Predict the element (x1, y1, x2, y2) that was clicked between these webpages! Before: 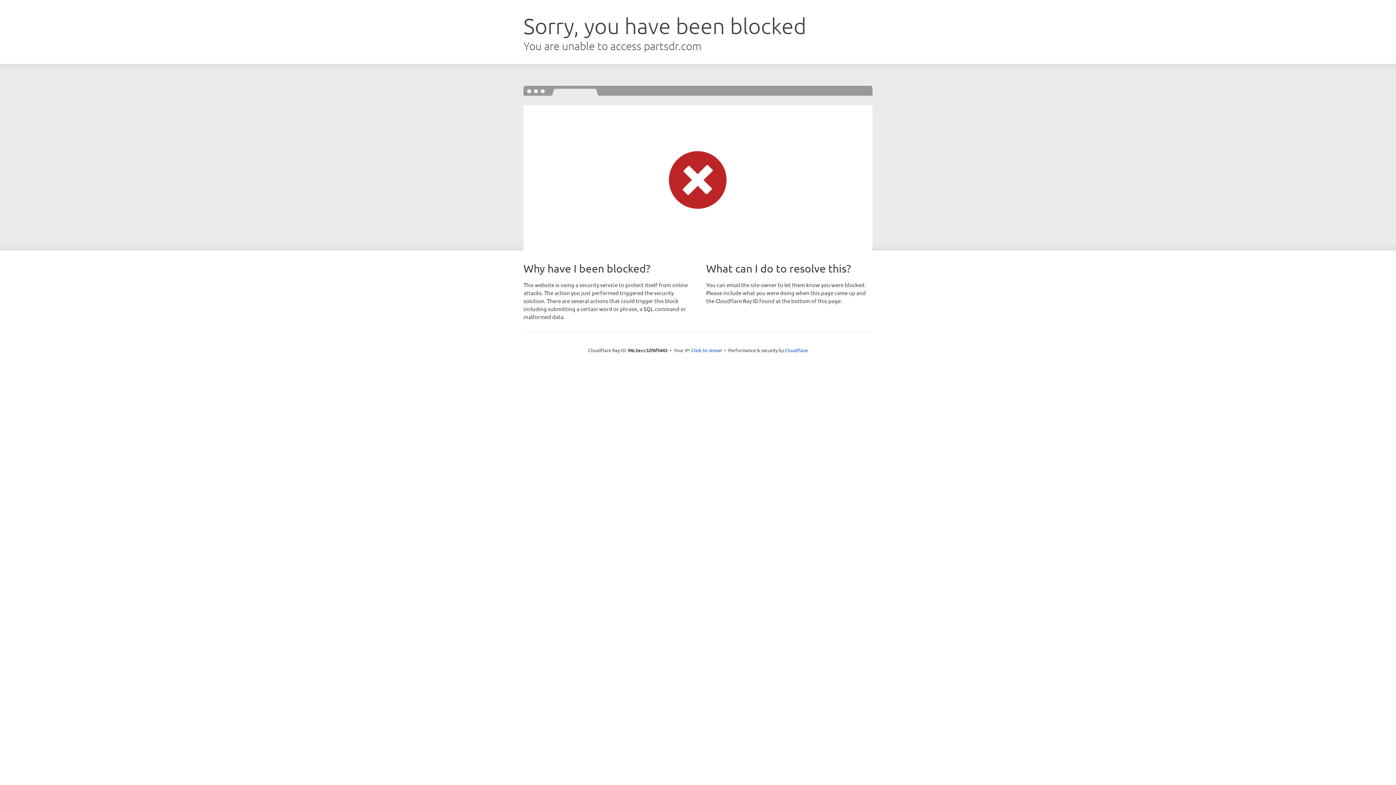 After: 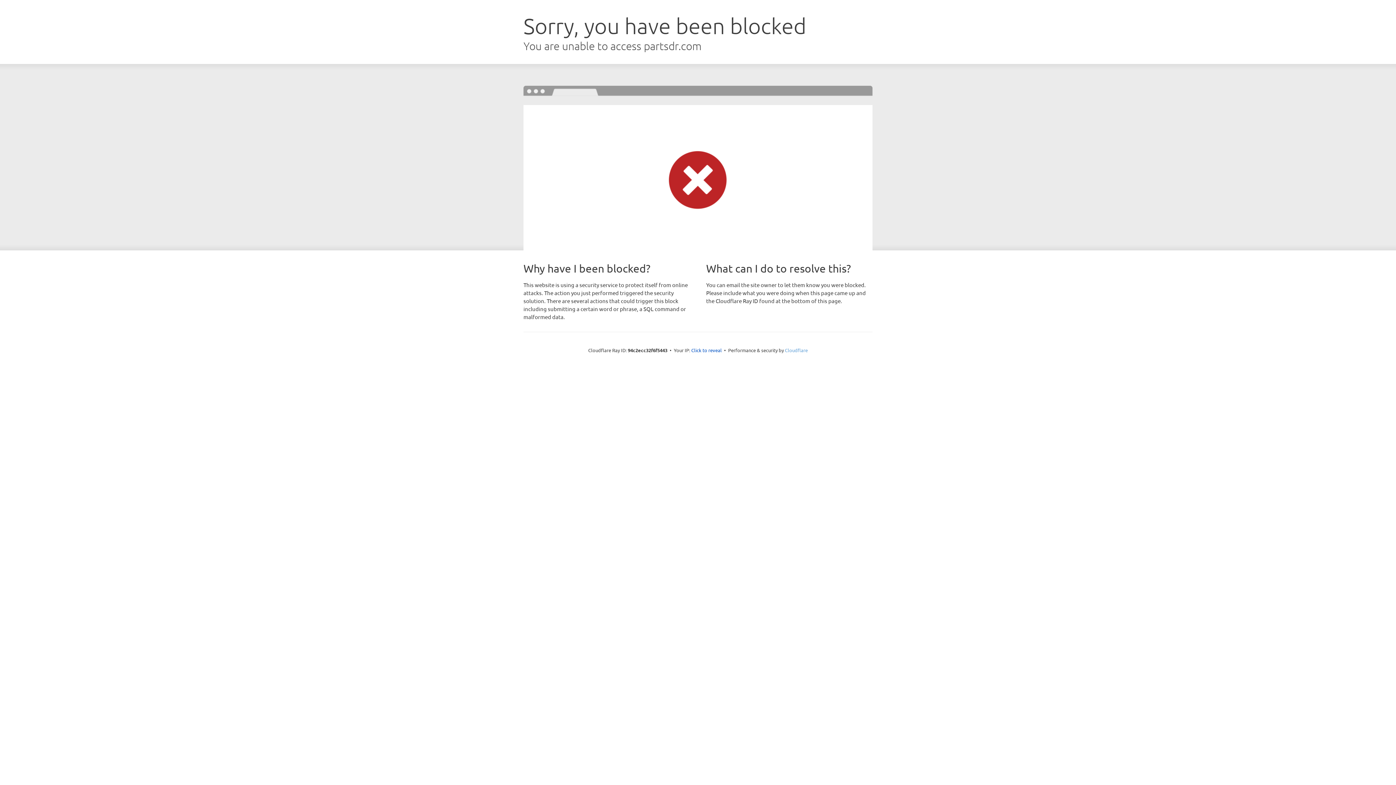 Action: bbox: (785, 347, 808, 353) label: Cloudflare